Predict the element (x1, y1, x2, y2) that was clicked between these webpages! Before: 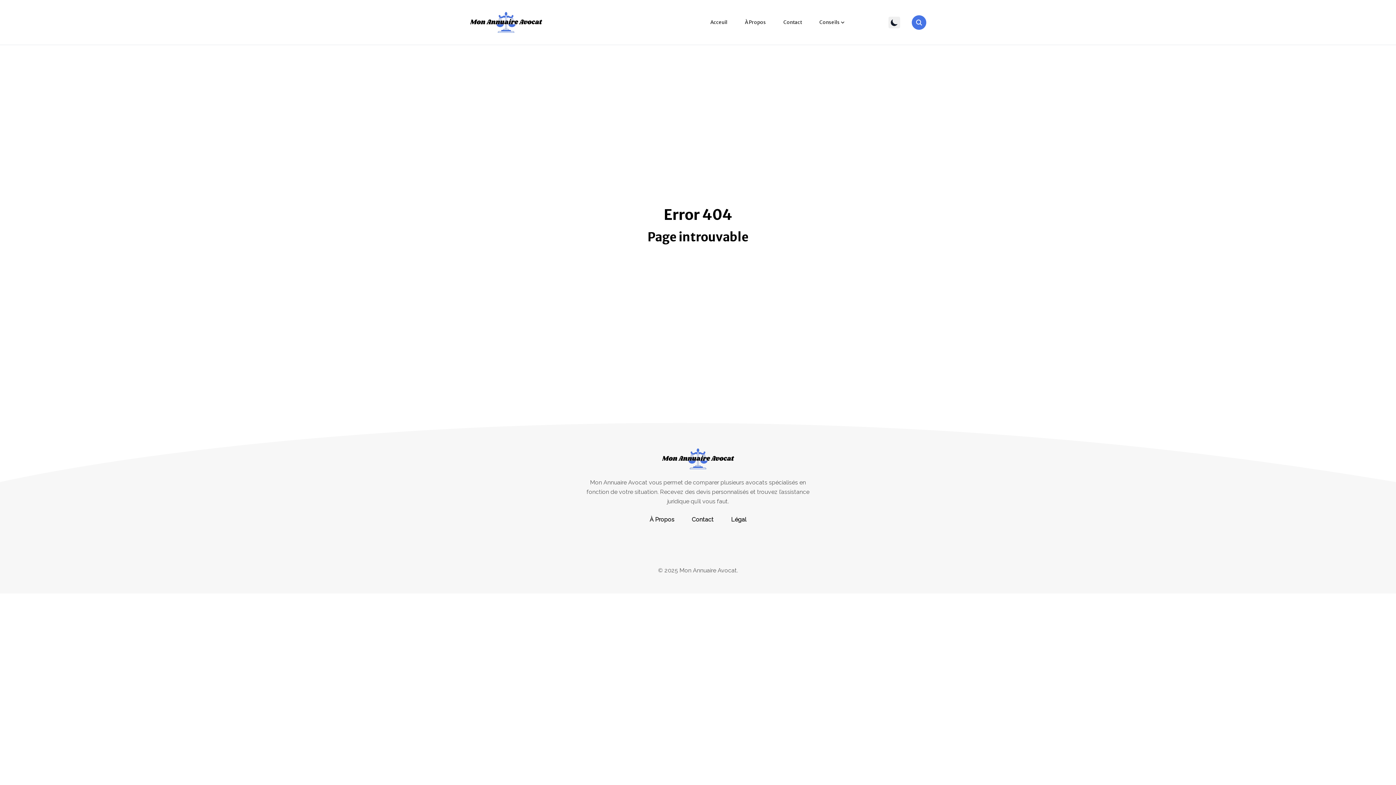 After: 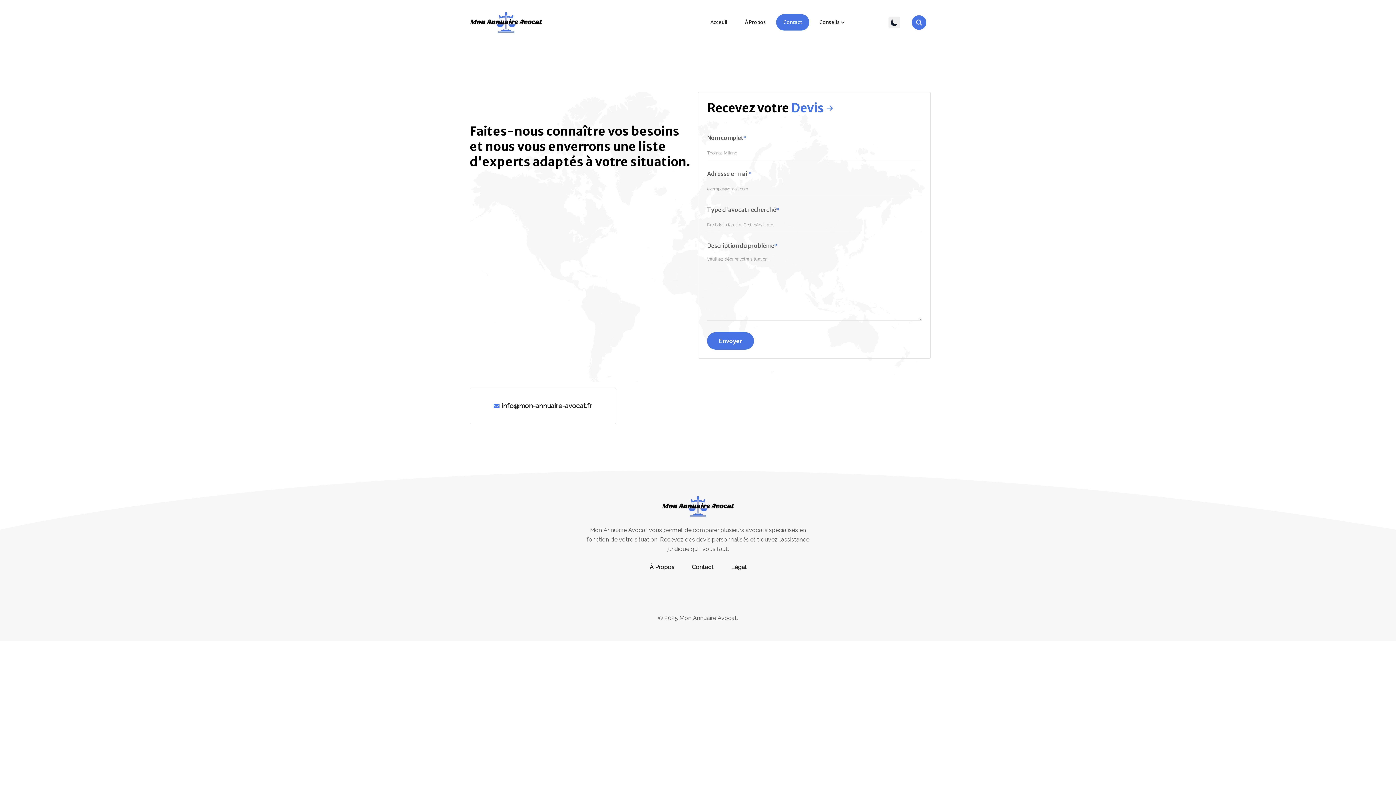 Action: bbox: (776, 14, 809, 30) label: Contact